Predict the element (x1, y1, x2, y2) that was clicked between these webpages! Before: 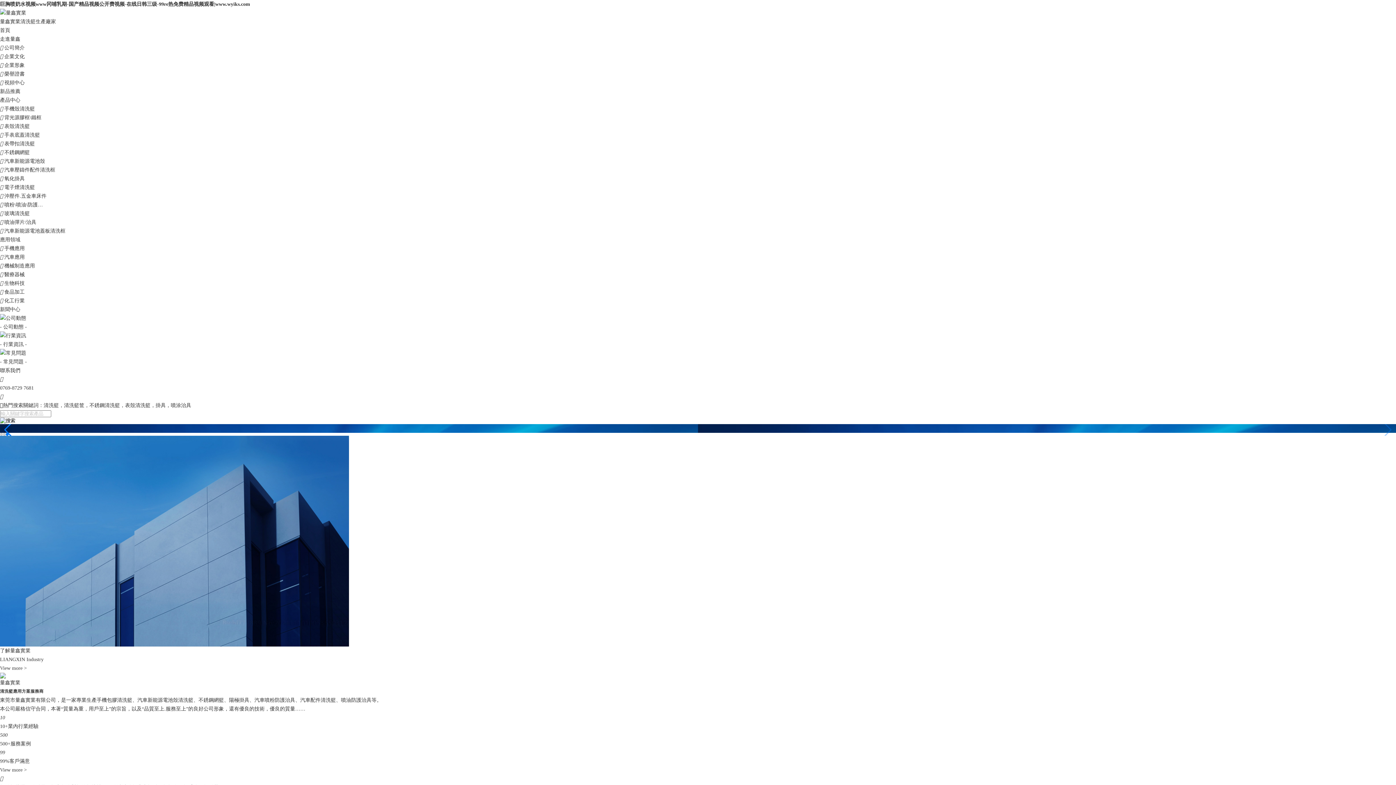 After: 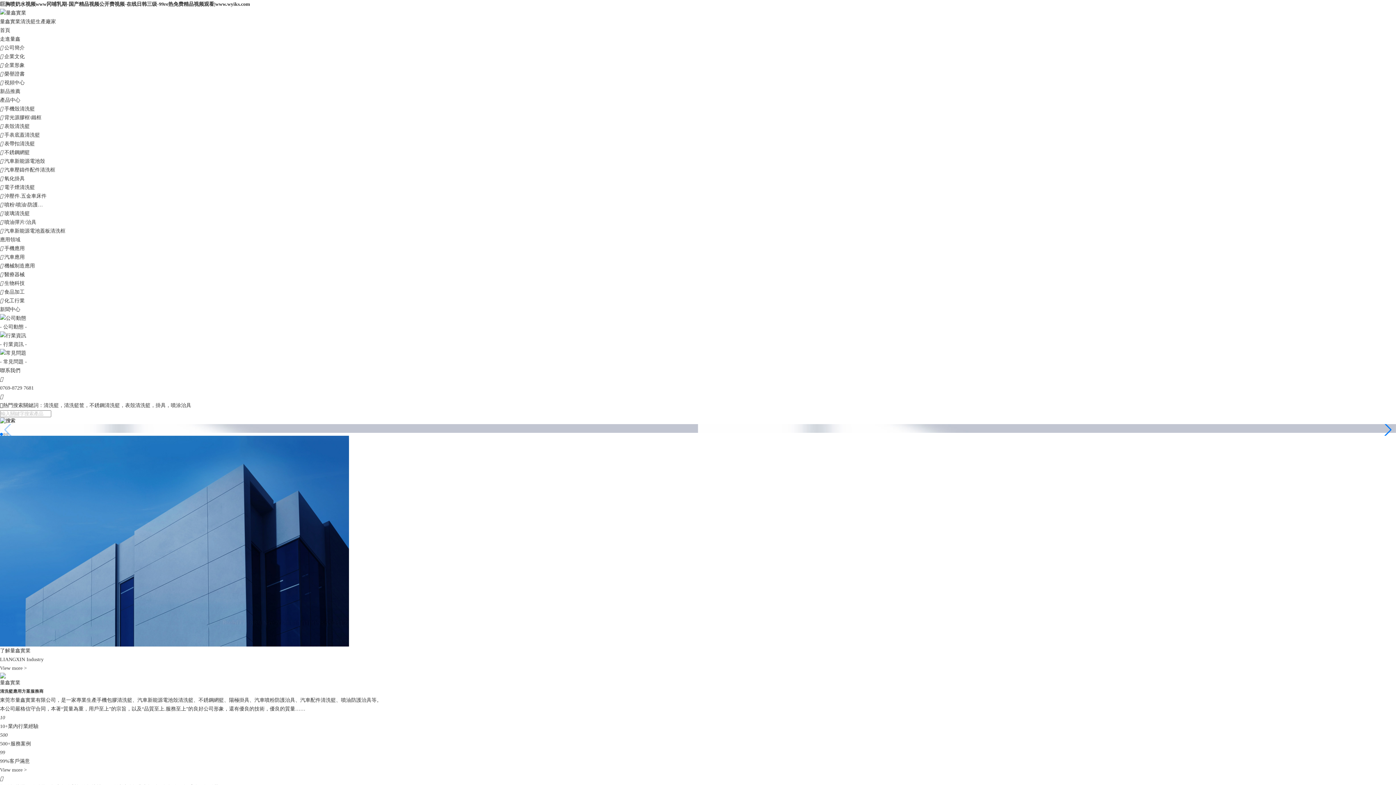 Action: label: Next slide bbox: (1382, 422, 1392, 438)